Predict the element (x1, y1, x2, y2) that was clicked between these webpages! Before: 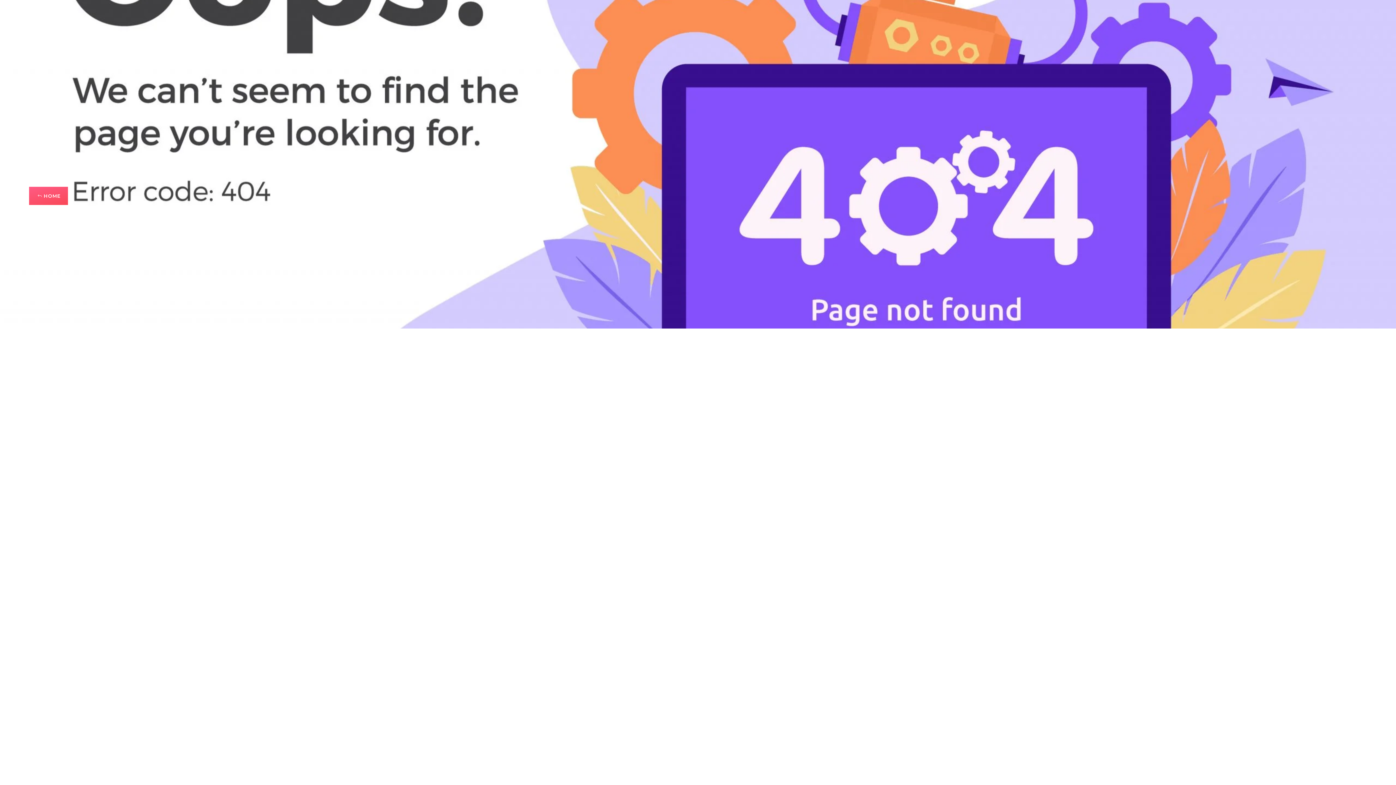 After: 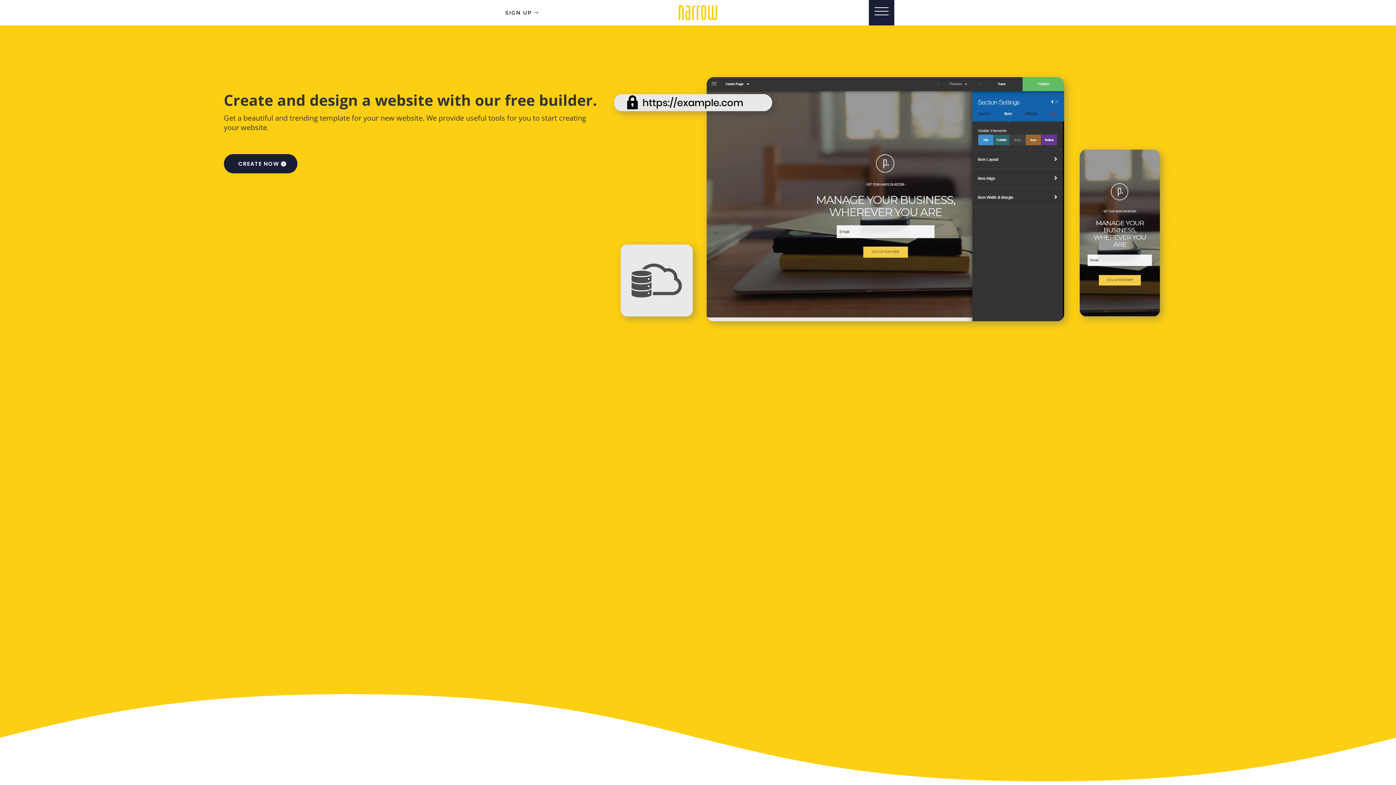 Action: label: HOME bbox: (29, 186, 68, 205)